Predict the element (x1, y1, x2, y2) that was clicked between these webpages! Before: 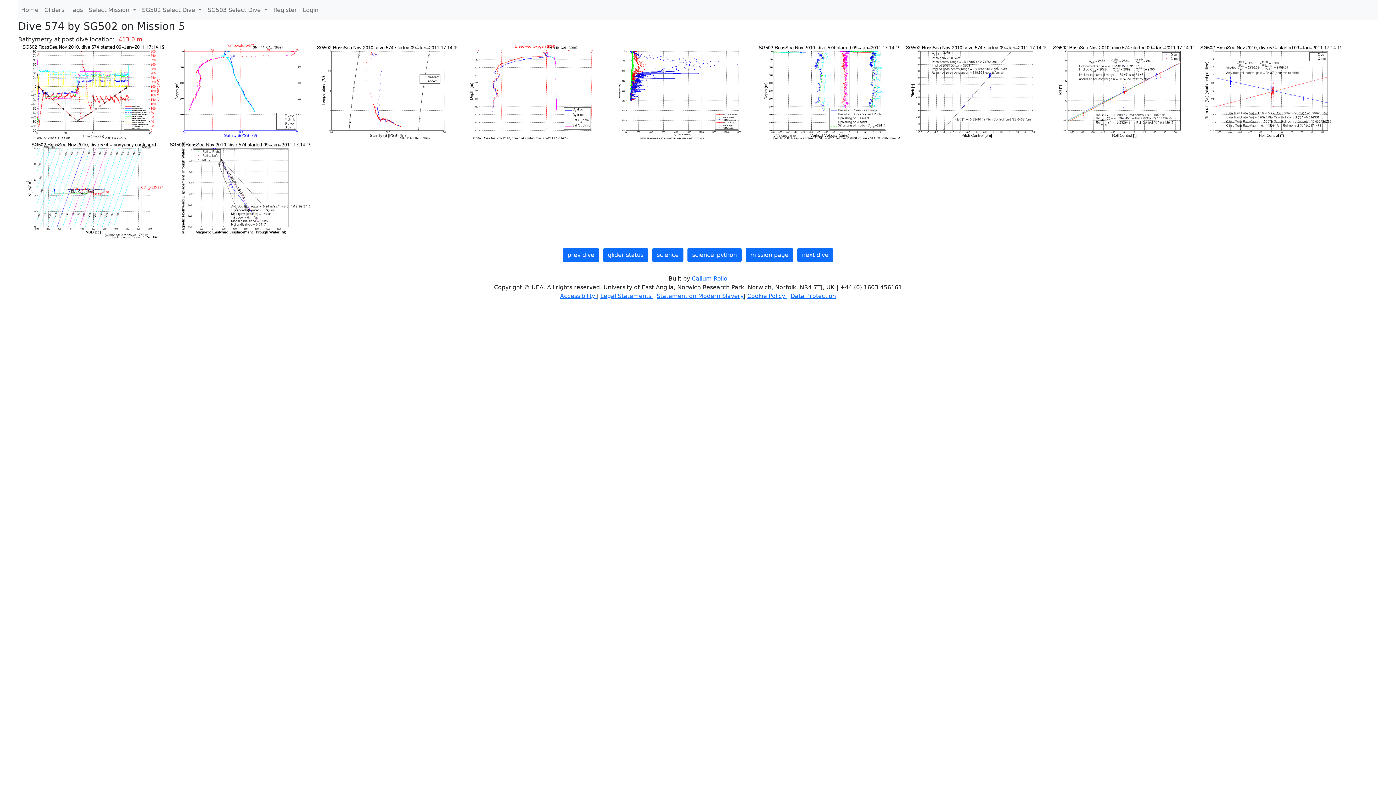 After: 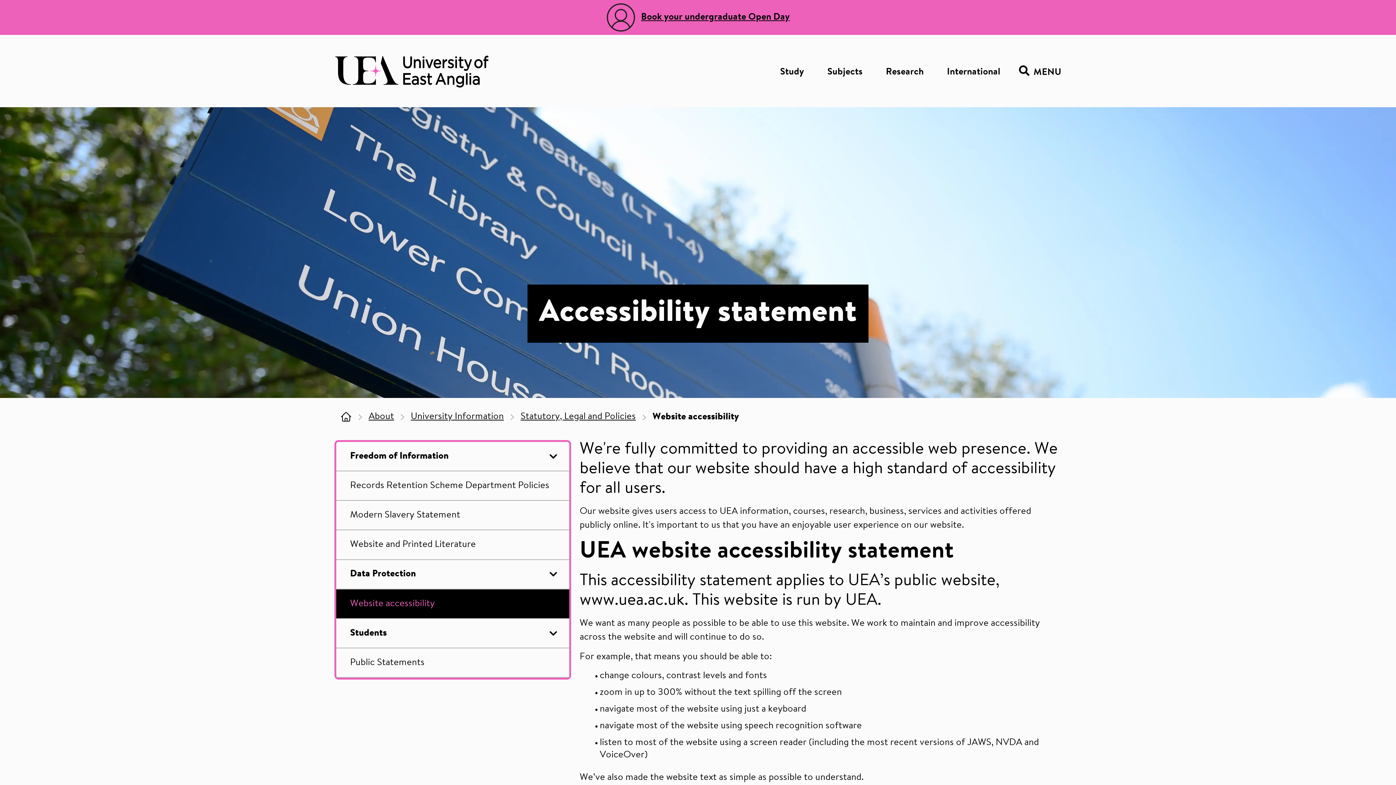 Action: bbox: (747, 292, 787, 299) label: Cookie Policy 